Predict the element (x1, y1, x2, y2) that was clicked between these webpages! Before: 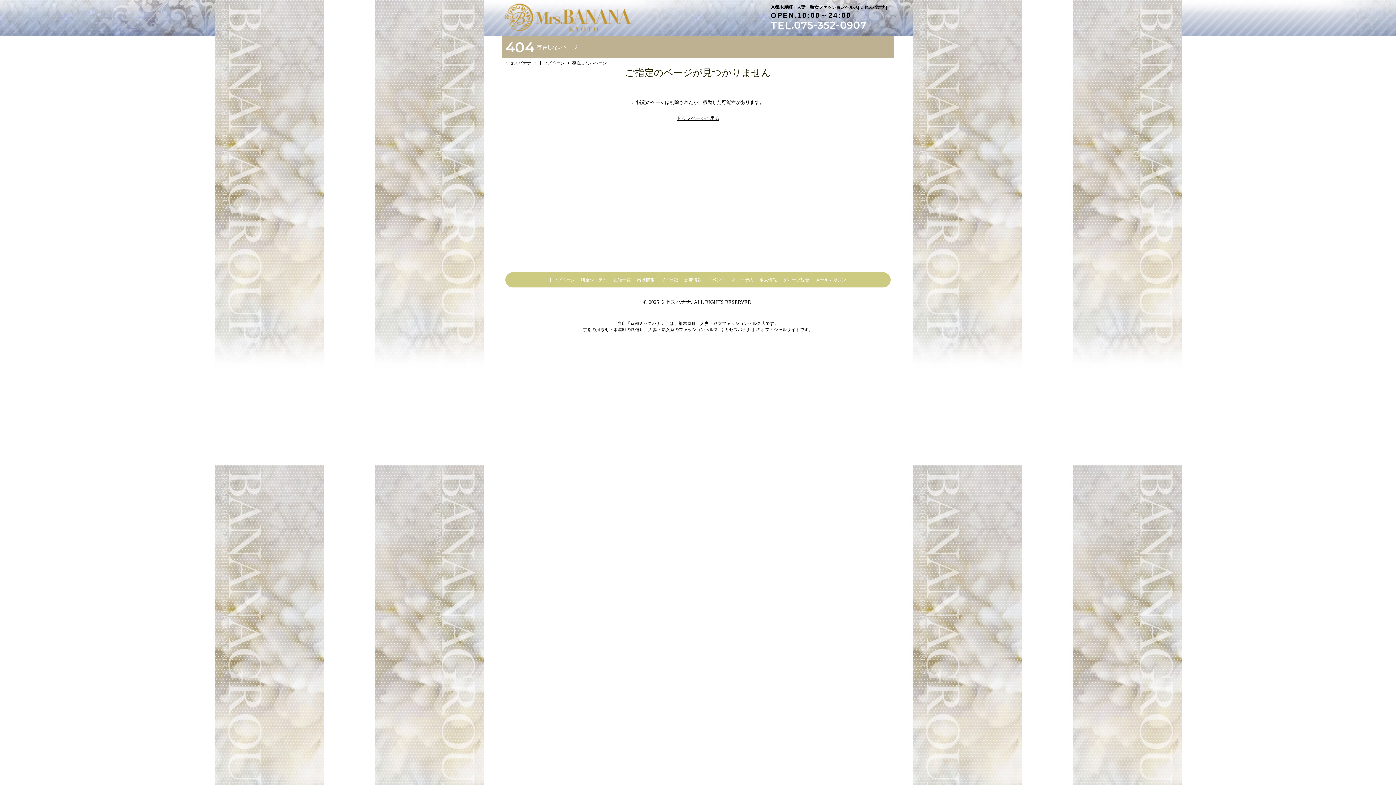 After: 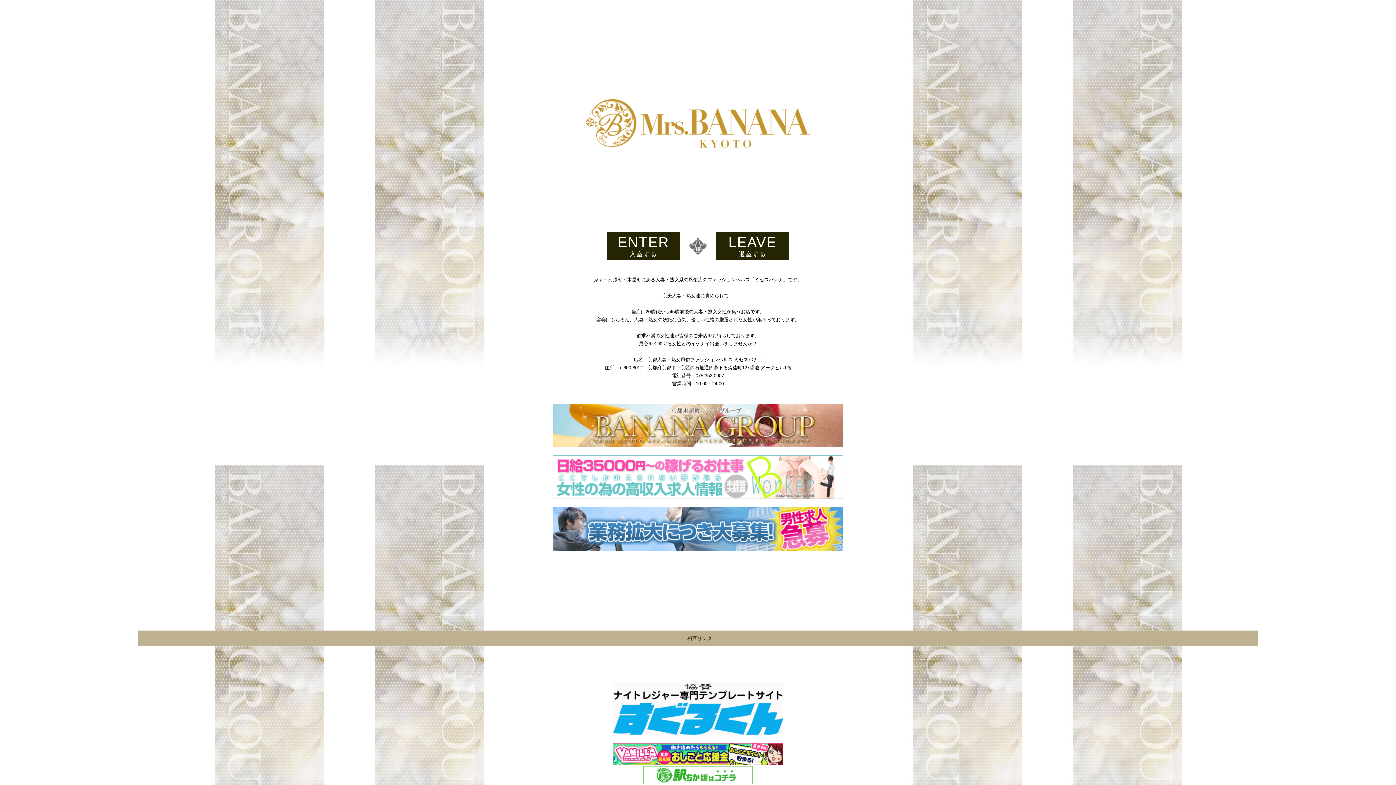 Action: label: ミセスバナナ  bbox: (505, 60, 532, 65)